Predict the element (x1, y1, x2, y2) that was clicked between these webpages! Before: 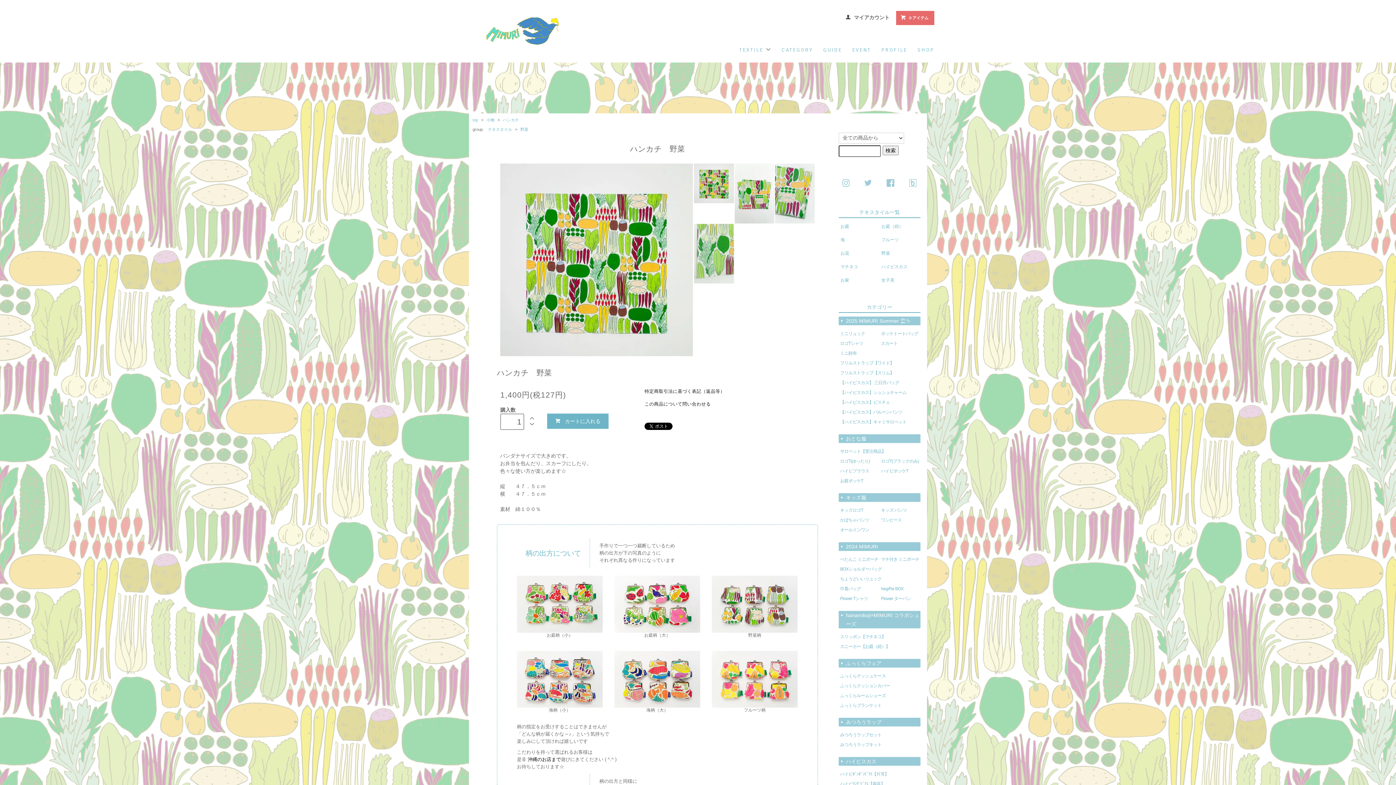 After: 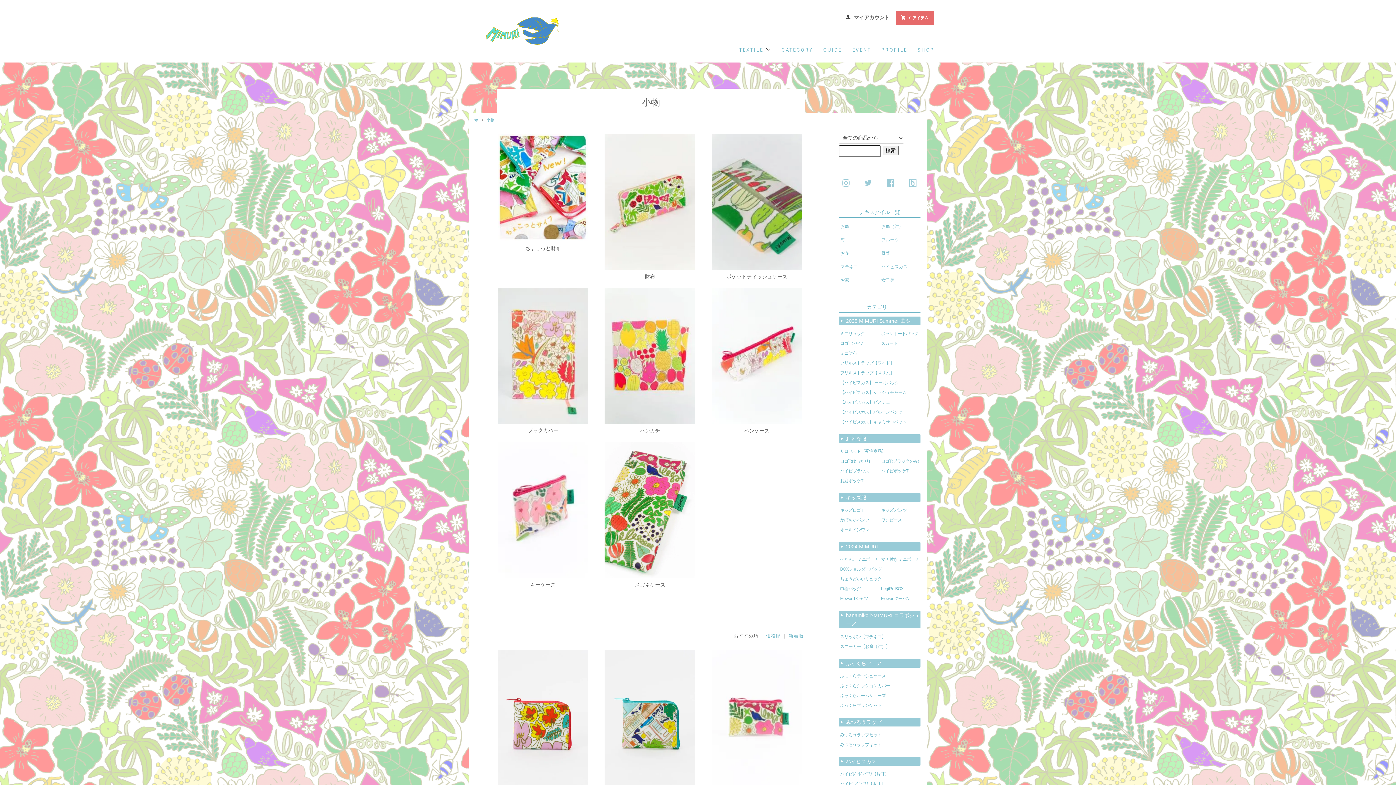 Action: bbox: (486, 117, 494, 122) label: 小物